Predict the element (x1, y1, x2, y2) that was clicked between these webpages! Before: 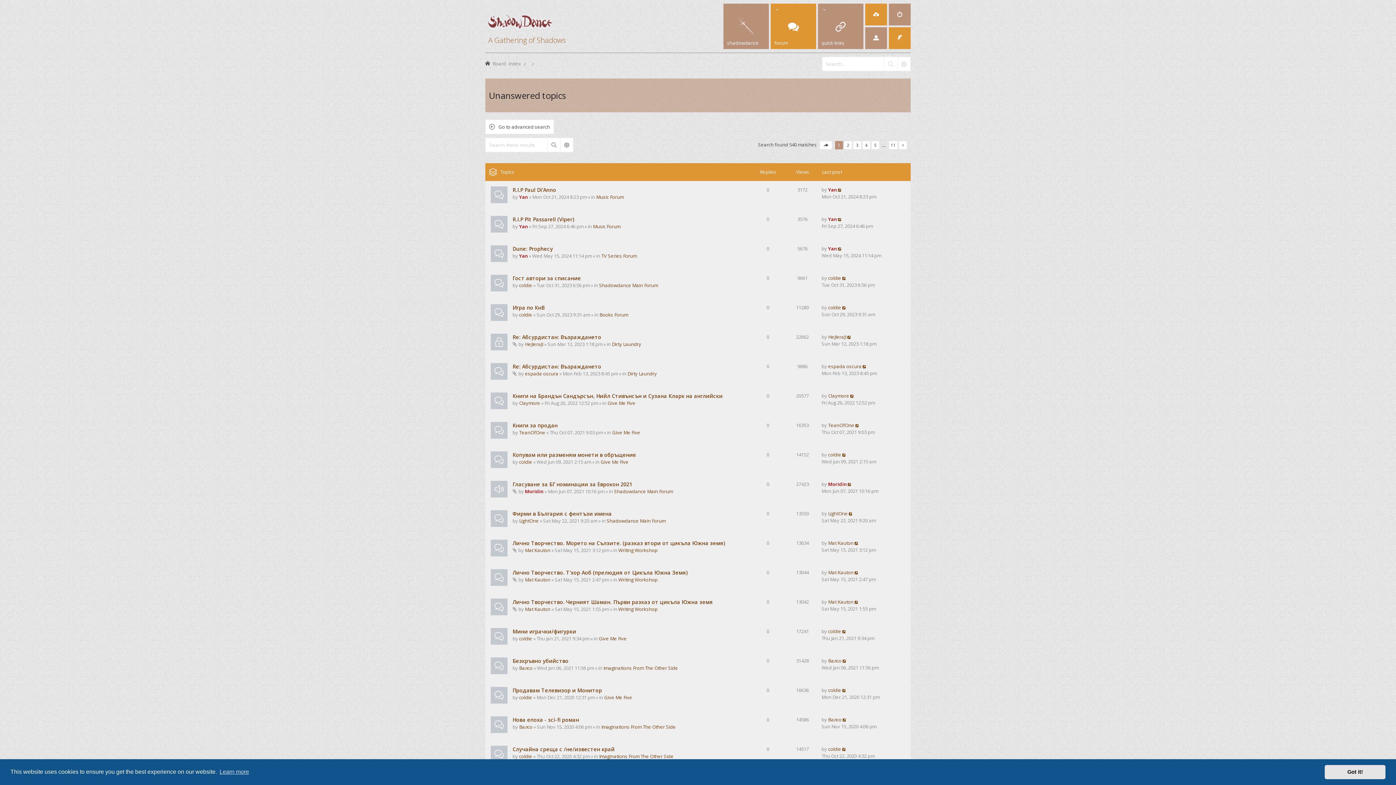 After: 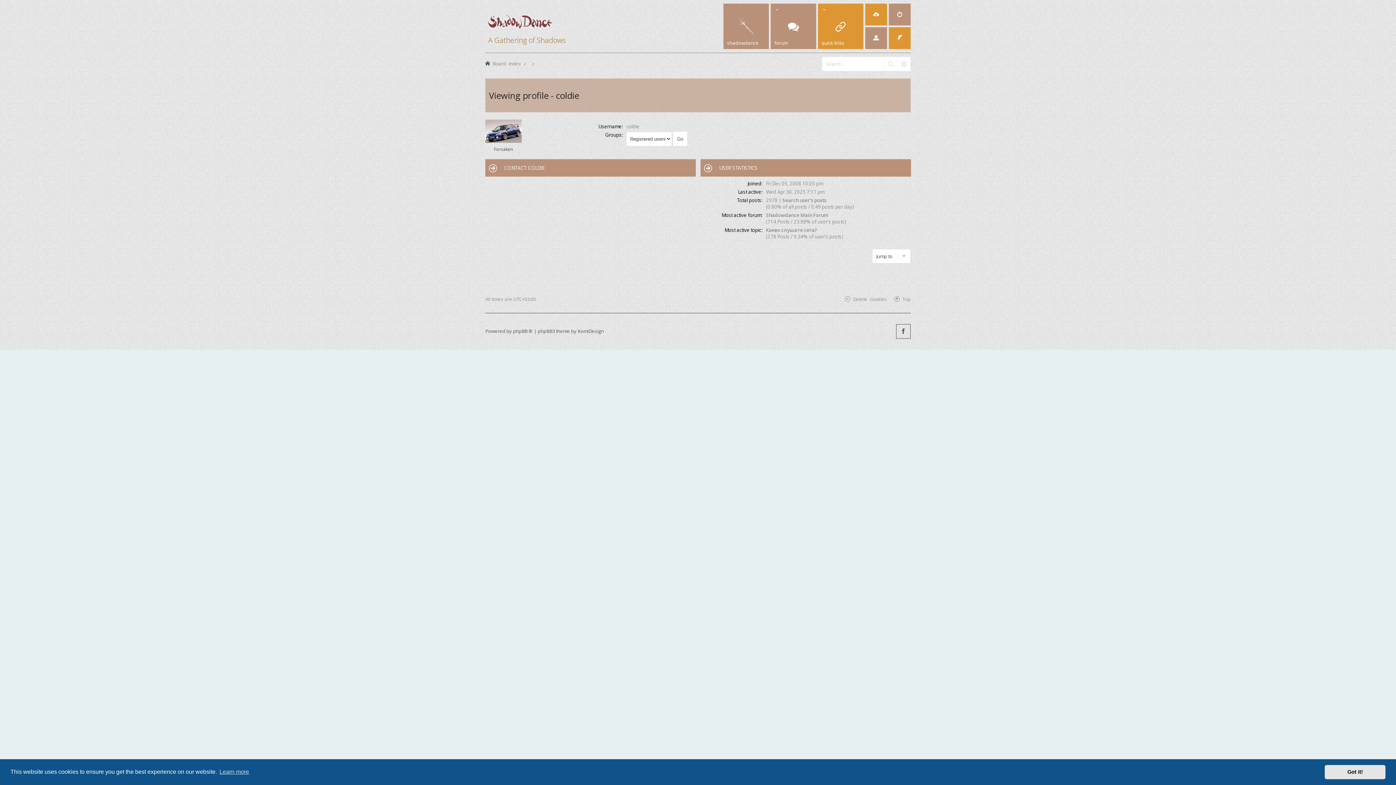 Action: bbox: (828, 746, 841, 752) label: coldie